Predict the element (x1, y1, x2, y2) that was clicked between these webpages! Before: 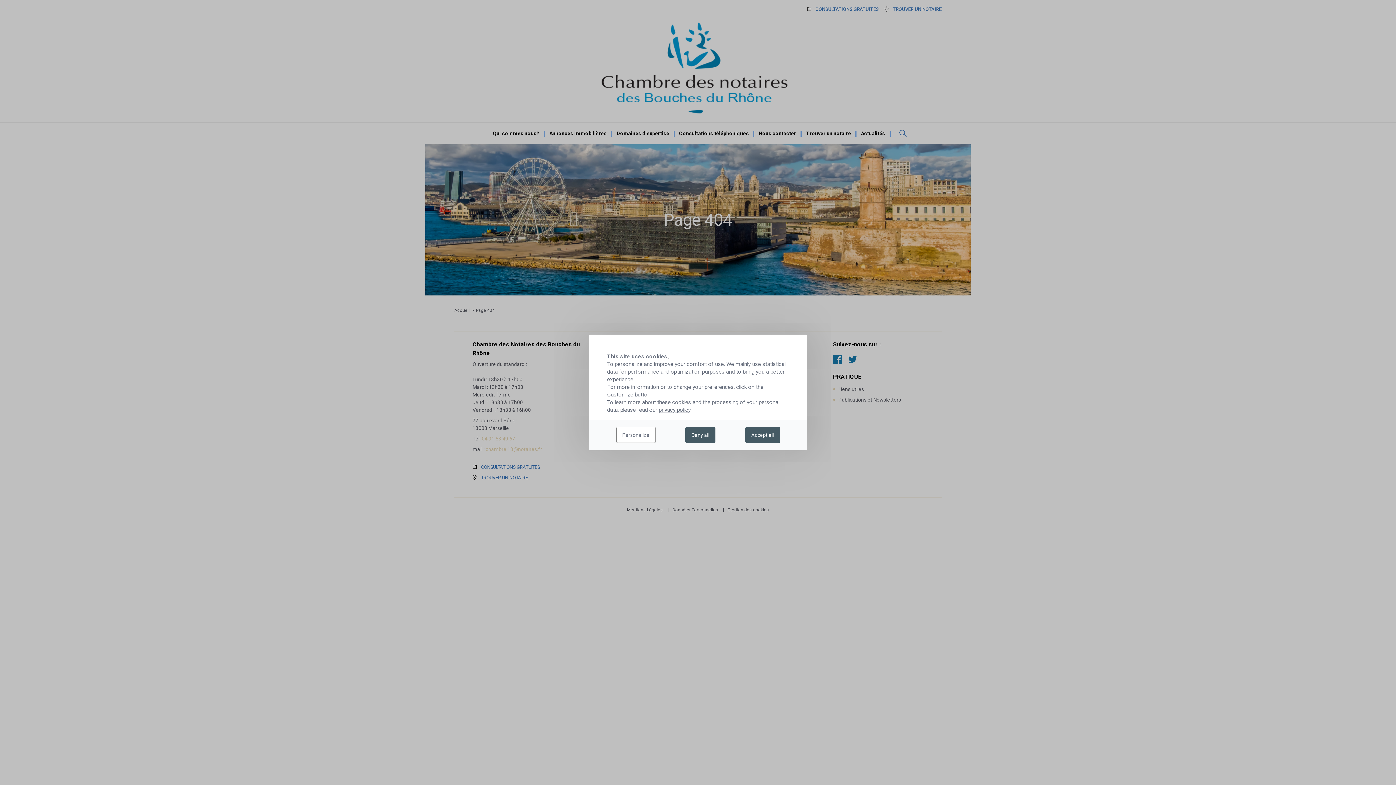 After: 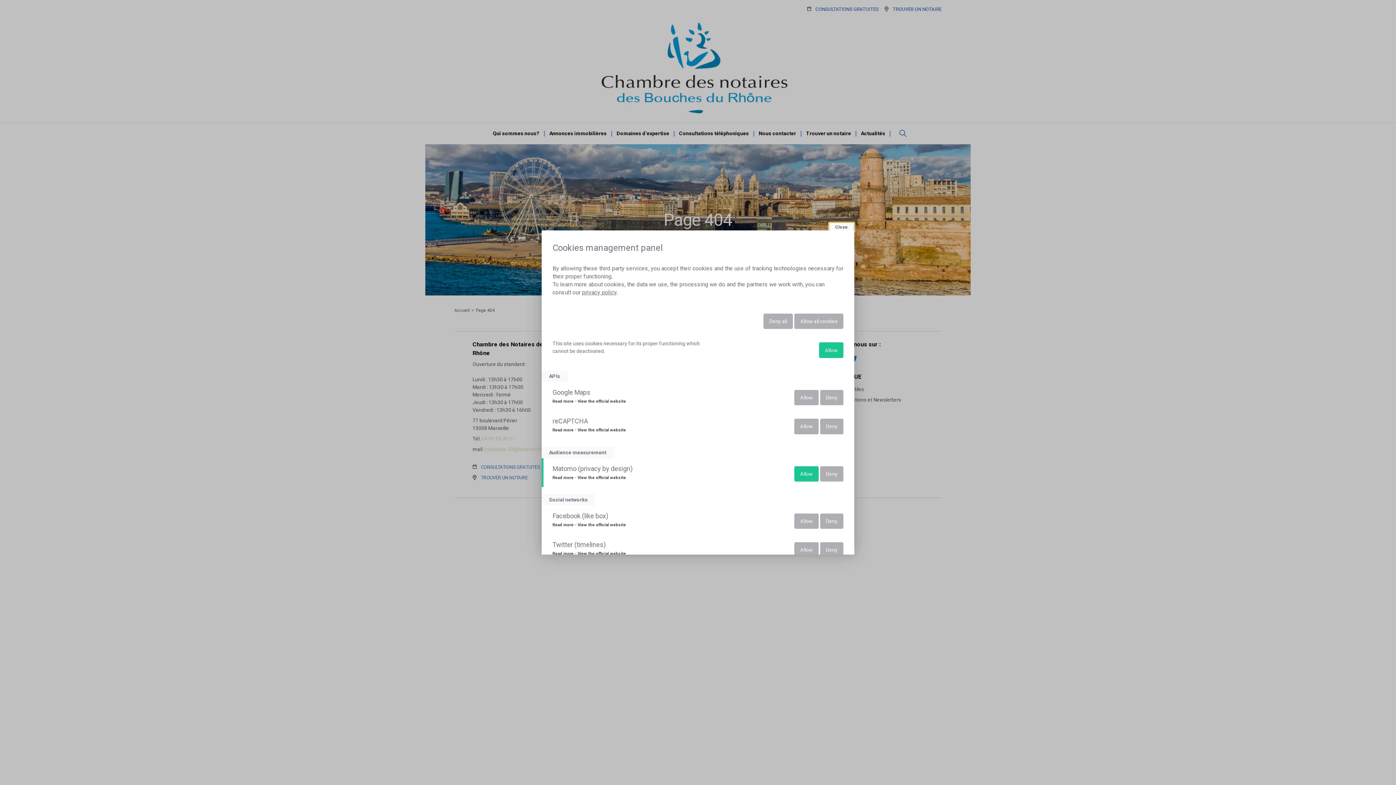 Action: bbox: (616, 427, 655, 443) label: Personalize